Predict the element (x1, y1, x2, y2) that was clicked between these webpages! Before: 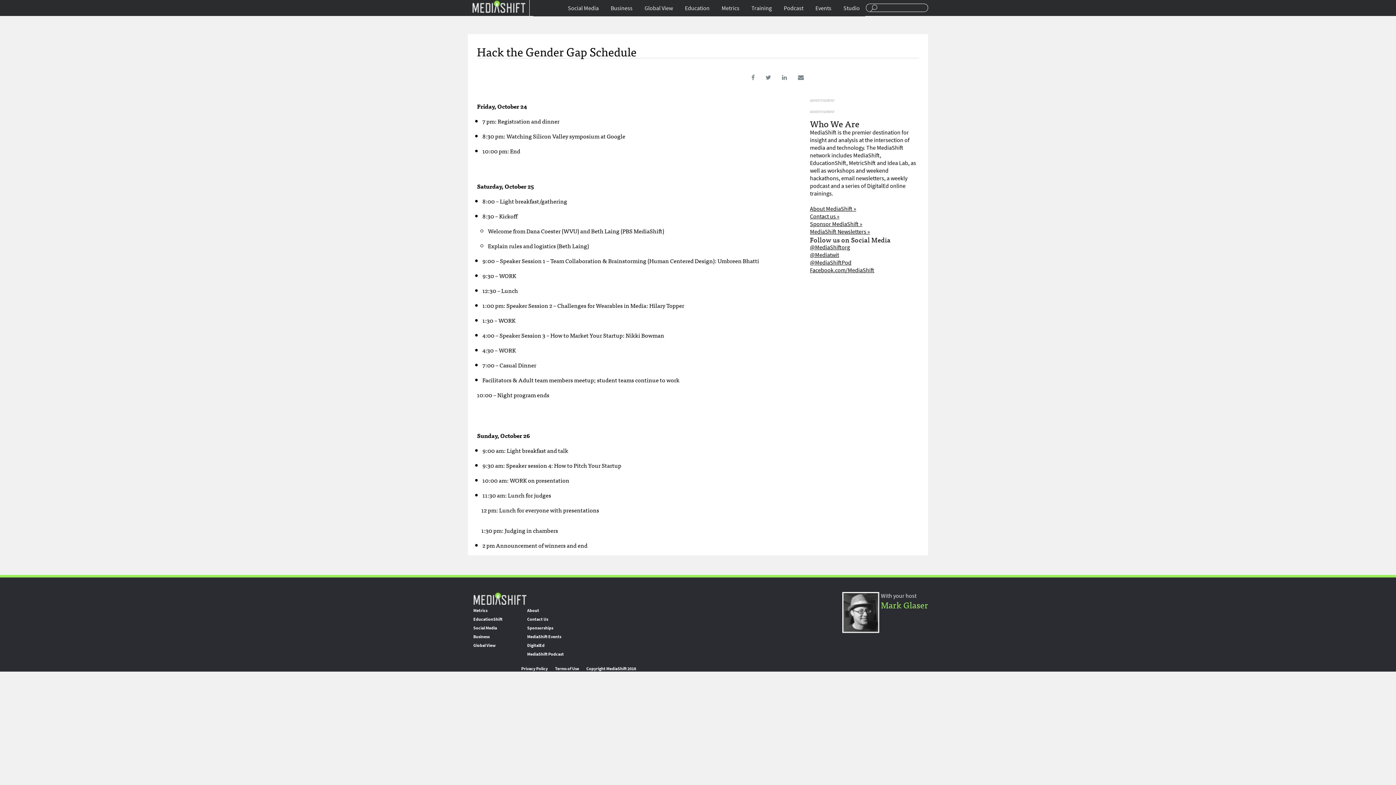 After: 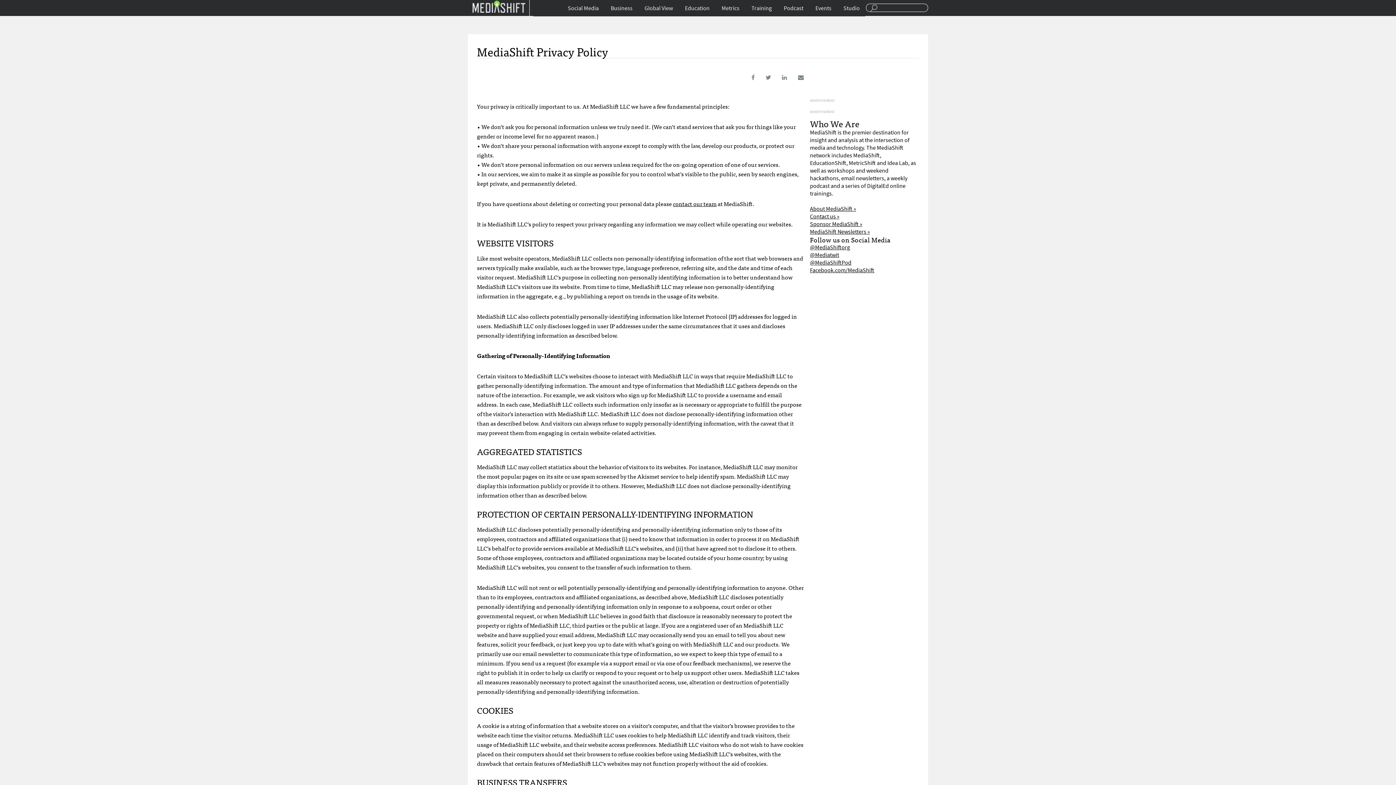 Action: bbox: (517, 666, 551, 672) label: Privacy Policy